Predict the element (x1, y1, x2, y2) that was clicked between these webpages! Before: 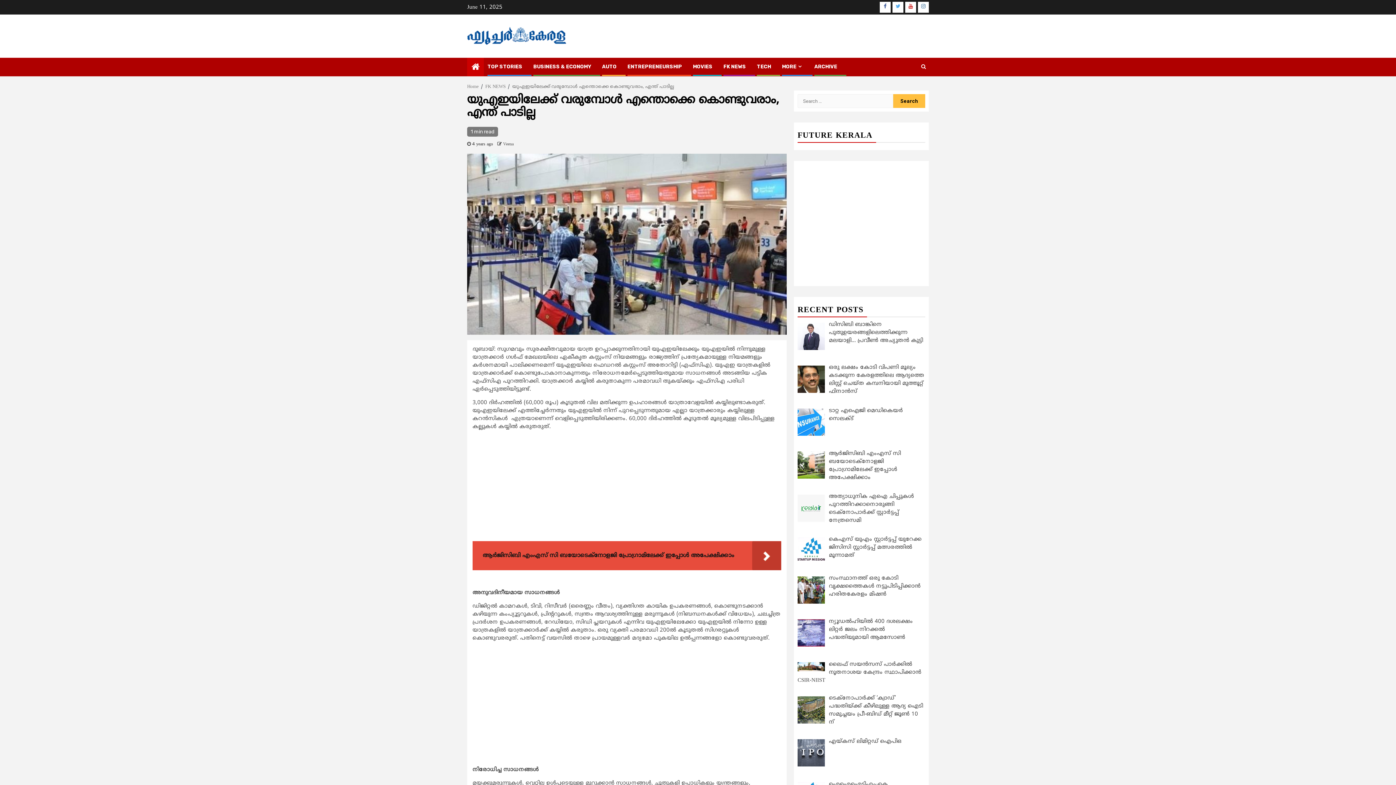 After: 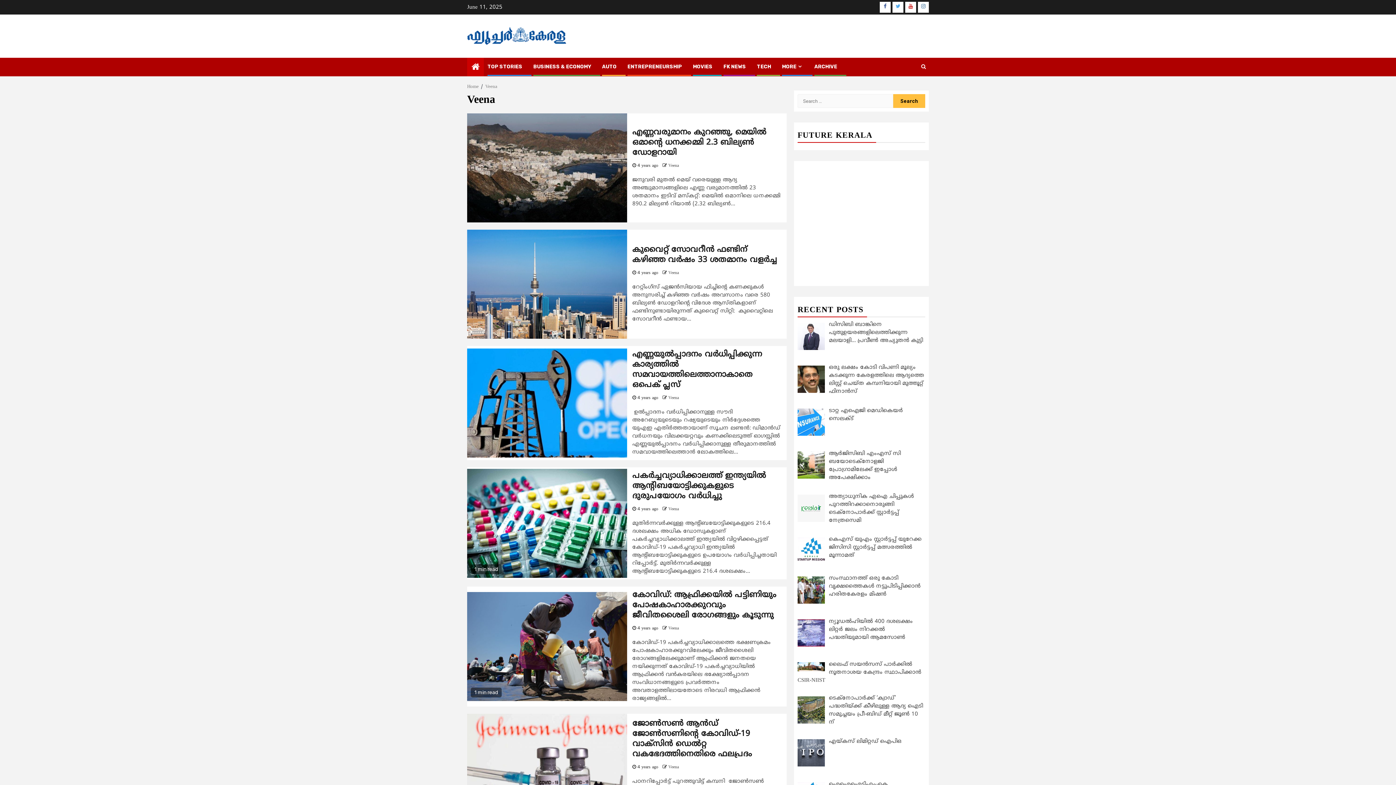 Action: bbox: (503, 141, 513, 147) label: Veena